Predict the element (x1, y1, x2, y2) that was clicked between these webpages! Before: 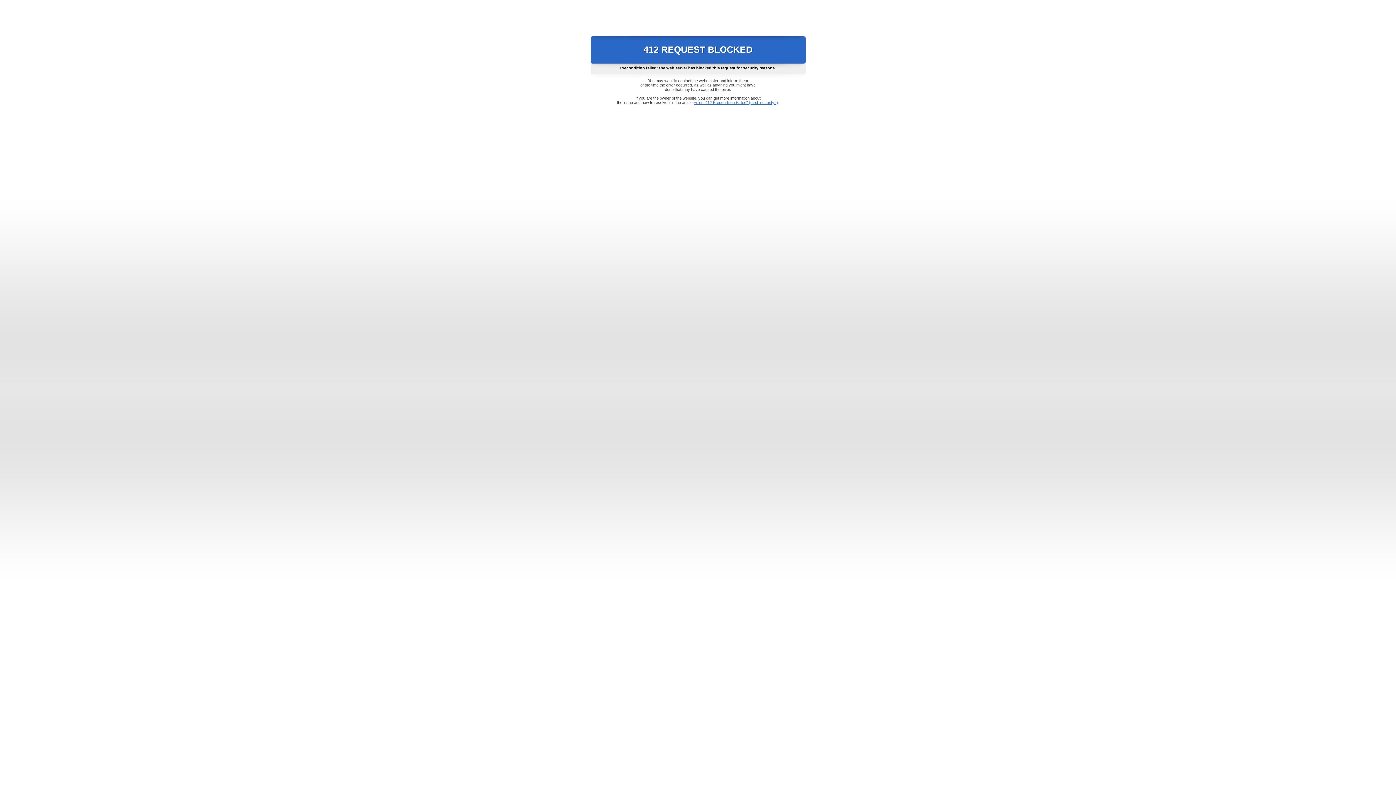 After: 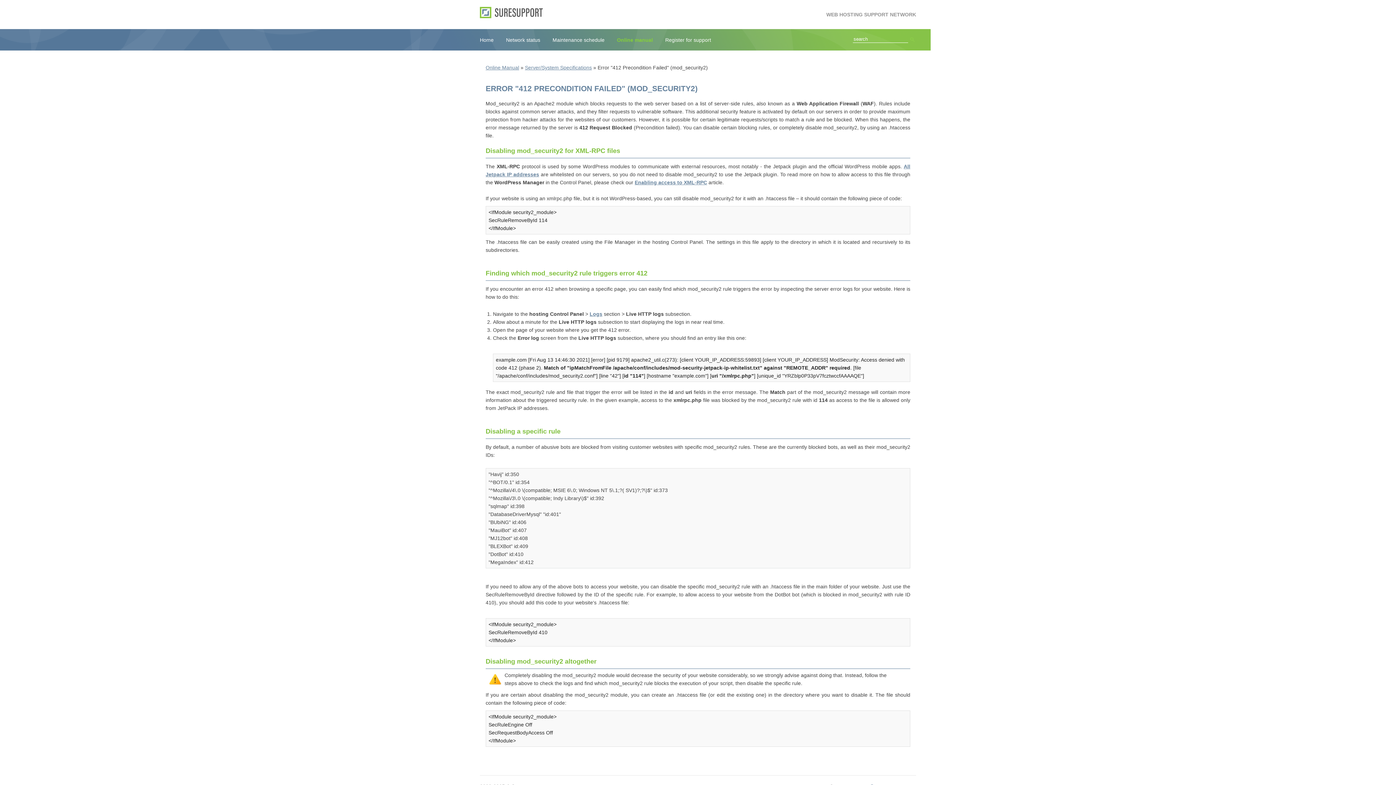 Action: bbox: (693, 100, 778, 104) label: Error "412 Precondition Failed" (mod_security2)